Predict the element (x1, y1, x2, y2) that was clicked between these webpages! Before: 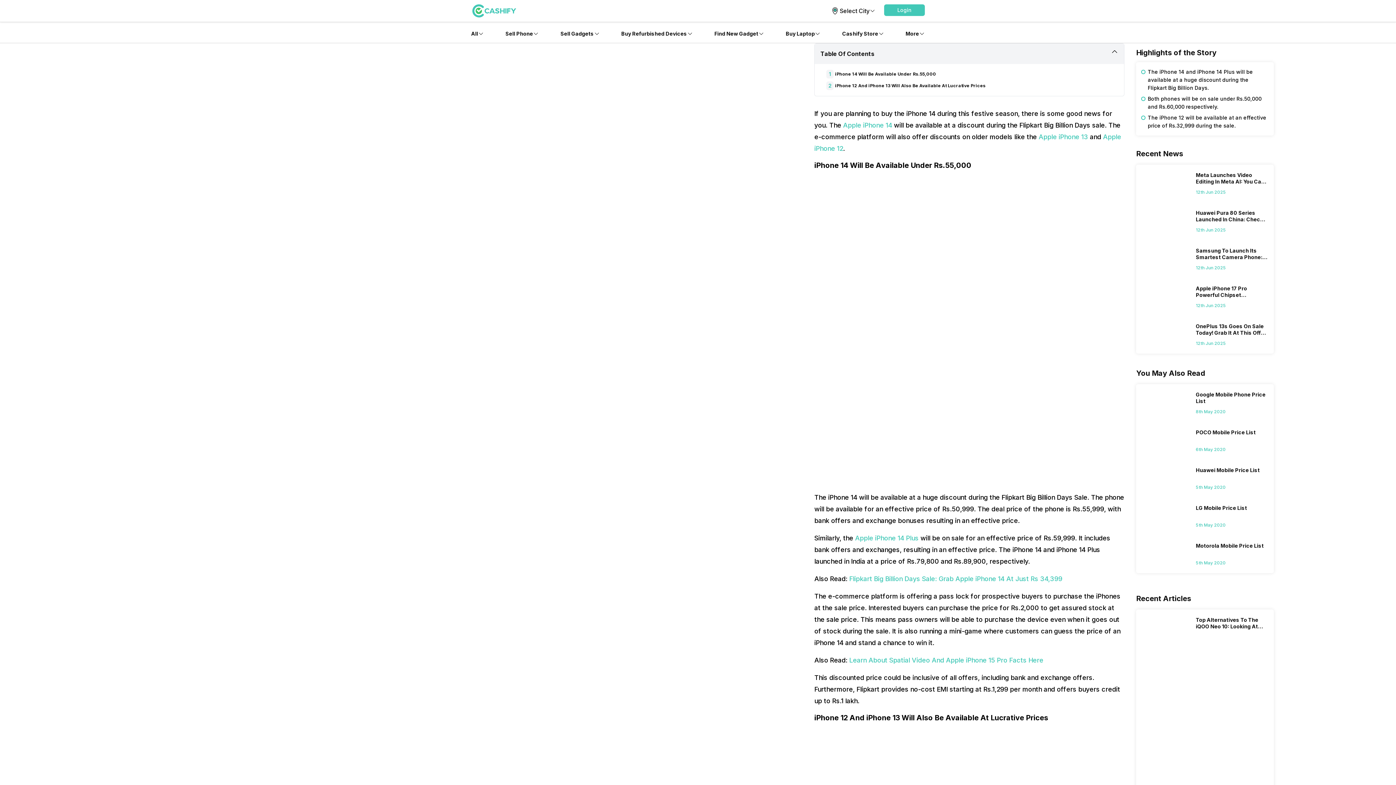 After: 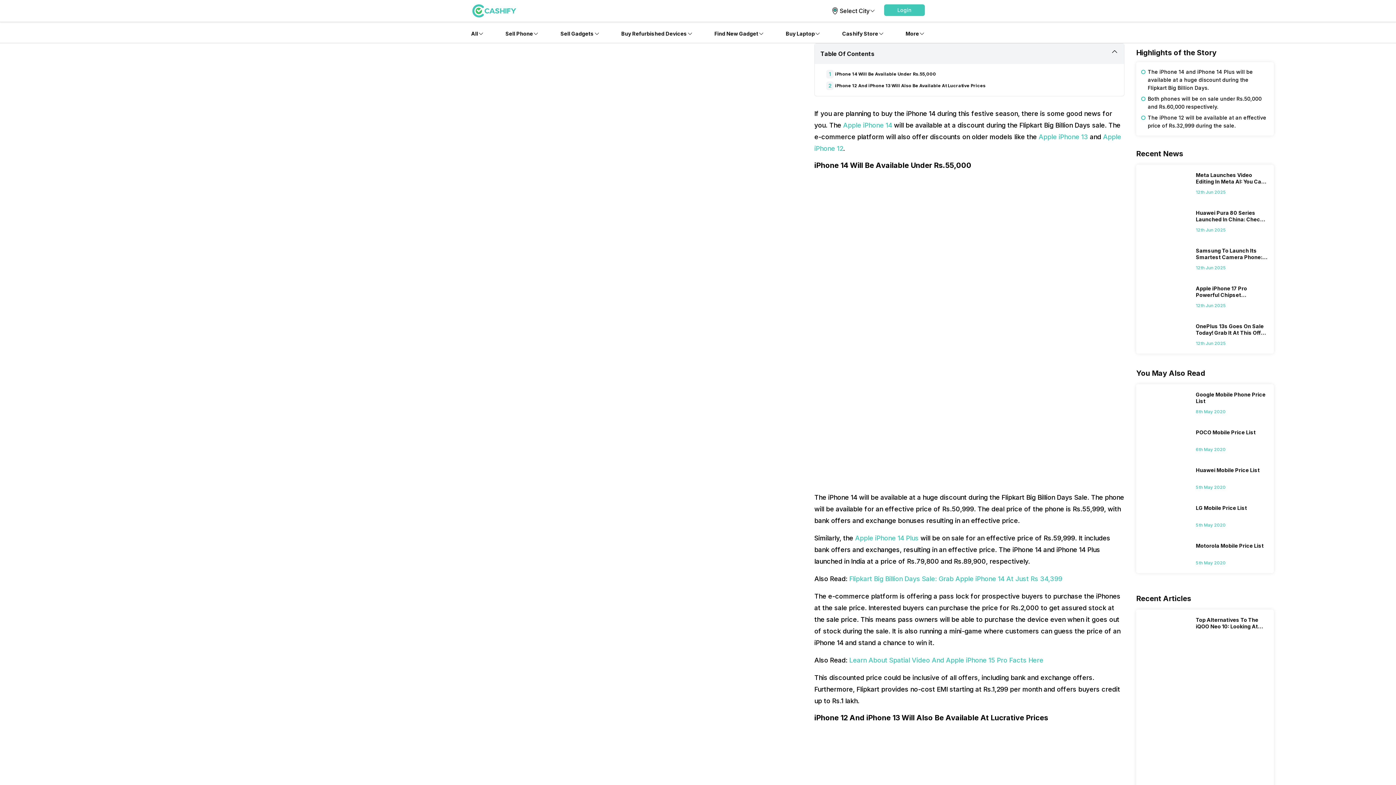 Action: bbox: (843, 121, 892, 129) label: Apple iPhone 14